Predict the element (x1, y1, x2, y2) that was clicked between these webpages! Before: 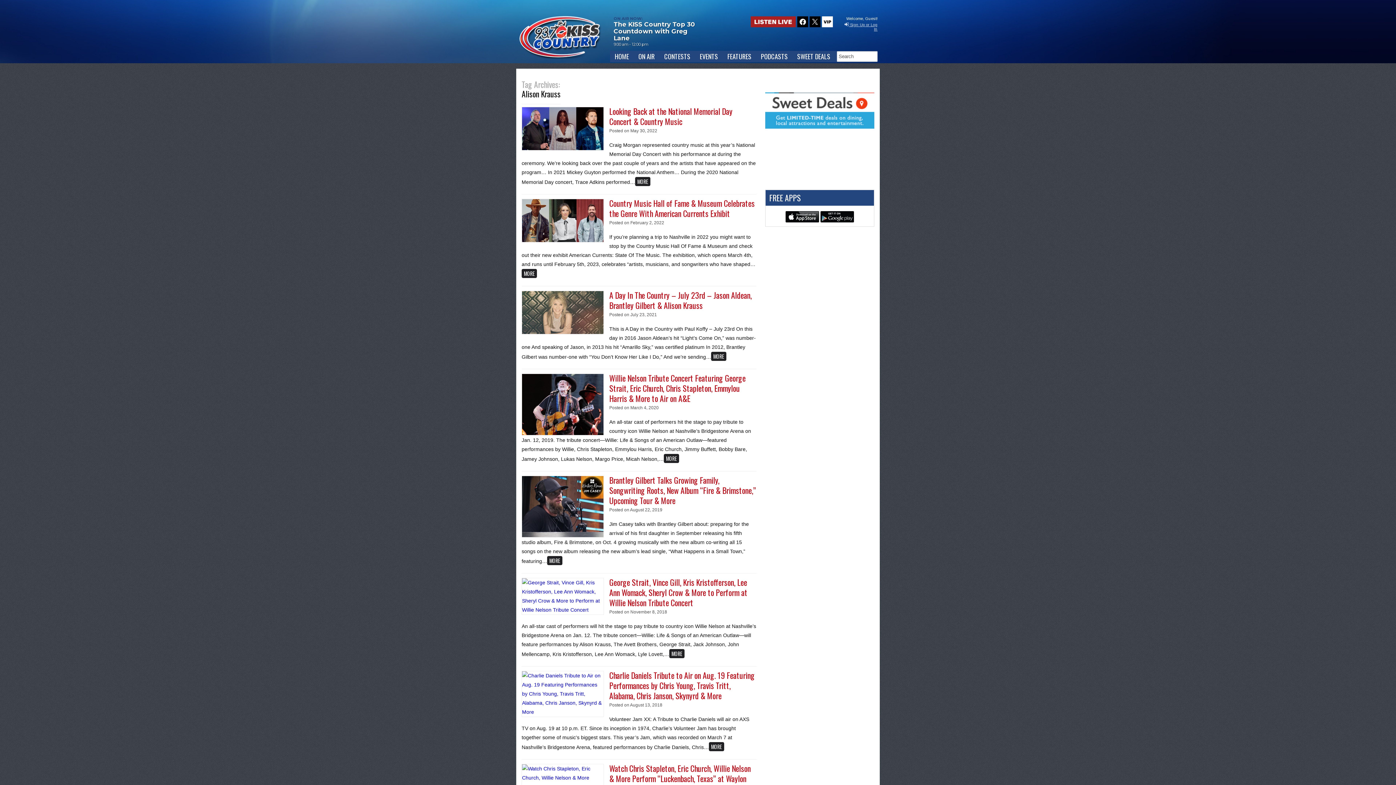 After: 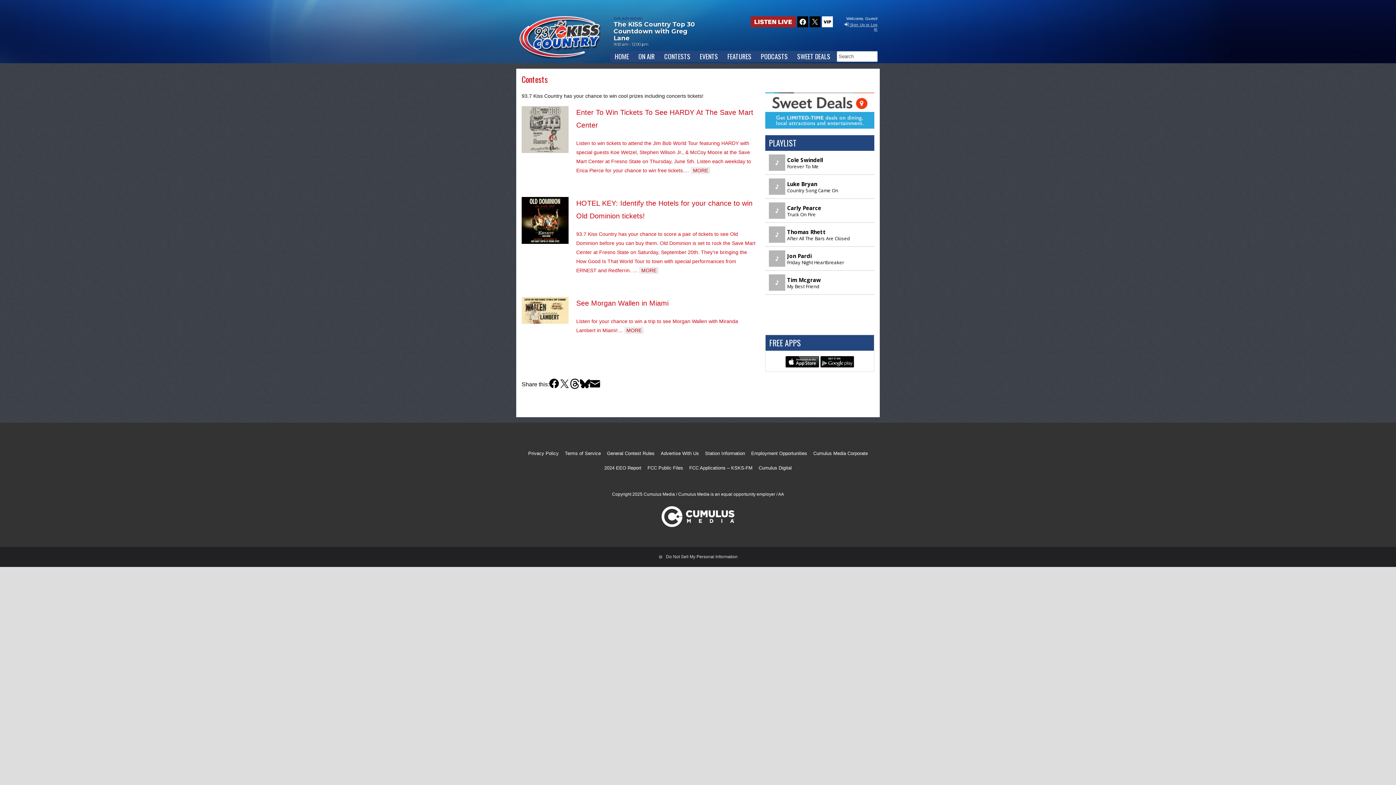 Action: bbox: (659, 50, 695, 61) label: CONTESTS